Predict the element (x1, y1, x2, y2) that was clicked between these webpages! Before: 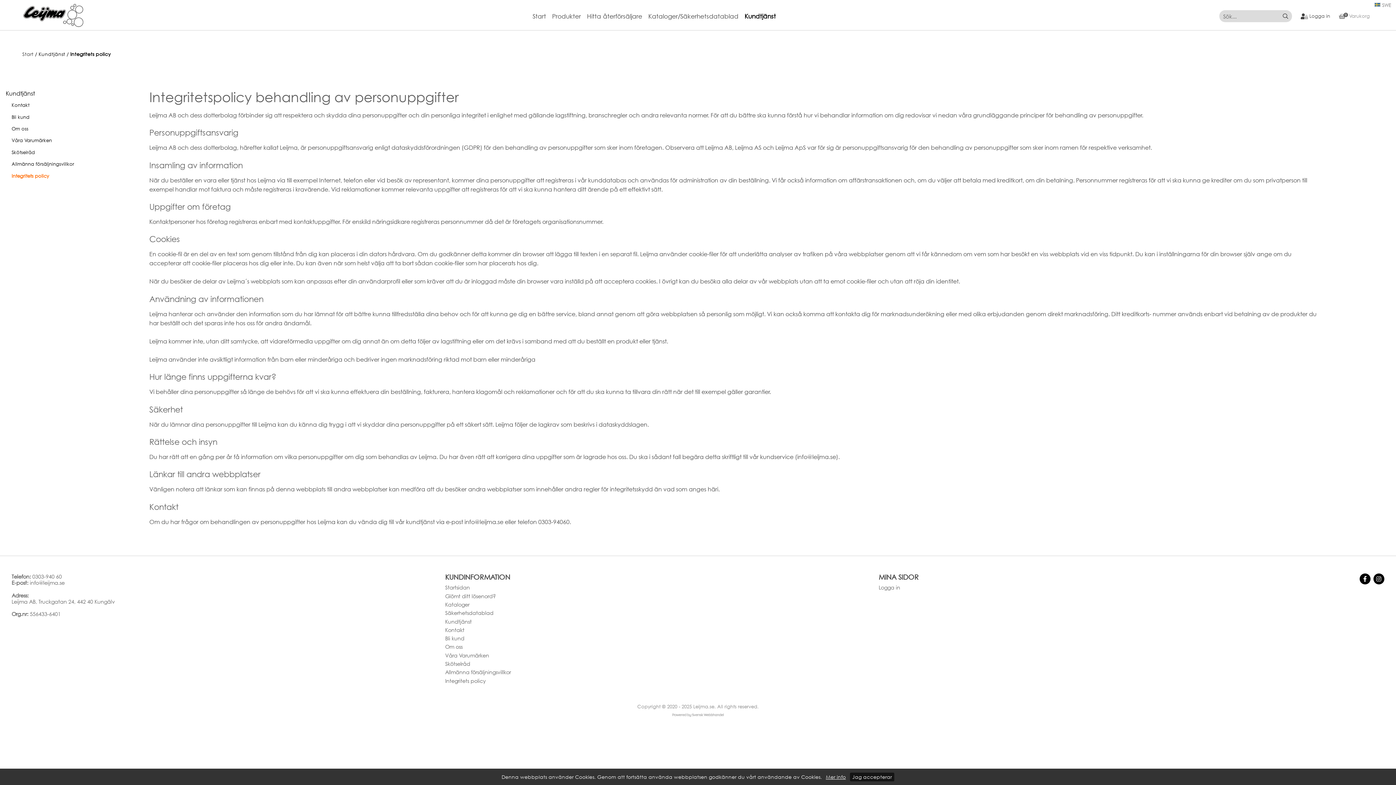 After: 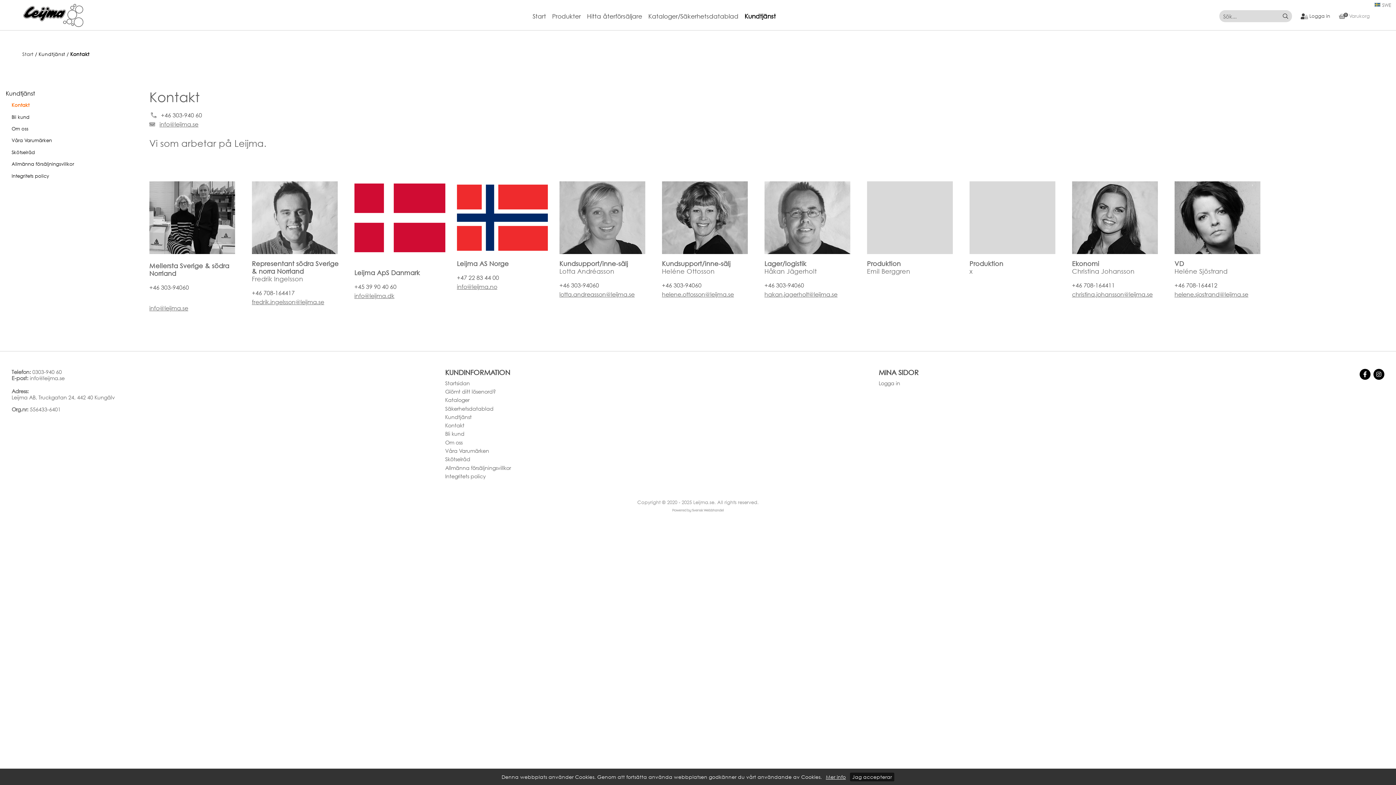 Action: bbox: (11, 102, 29, 108) label: Kontakt